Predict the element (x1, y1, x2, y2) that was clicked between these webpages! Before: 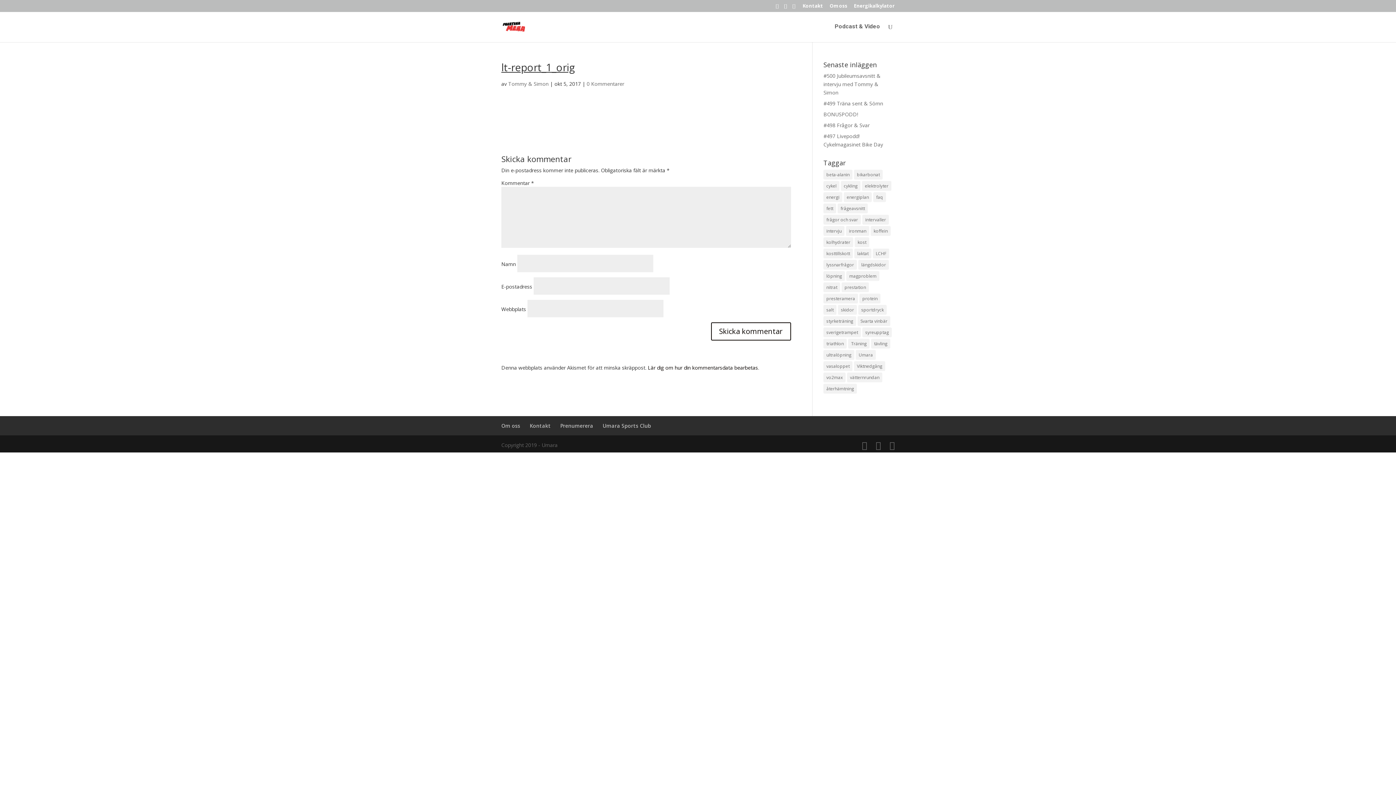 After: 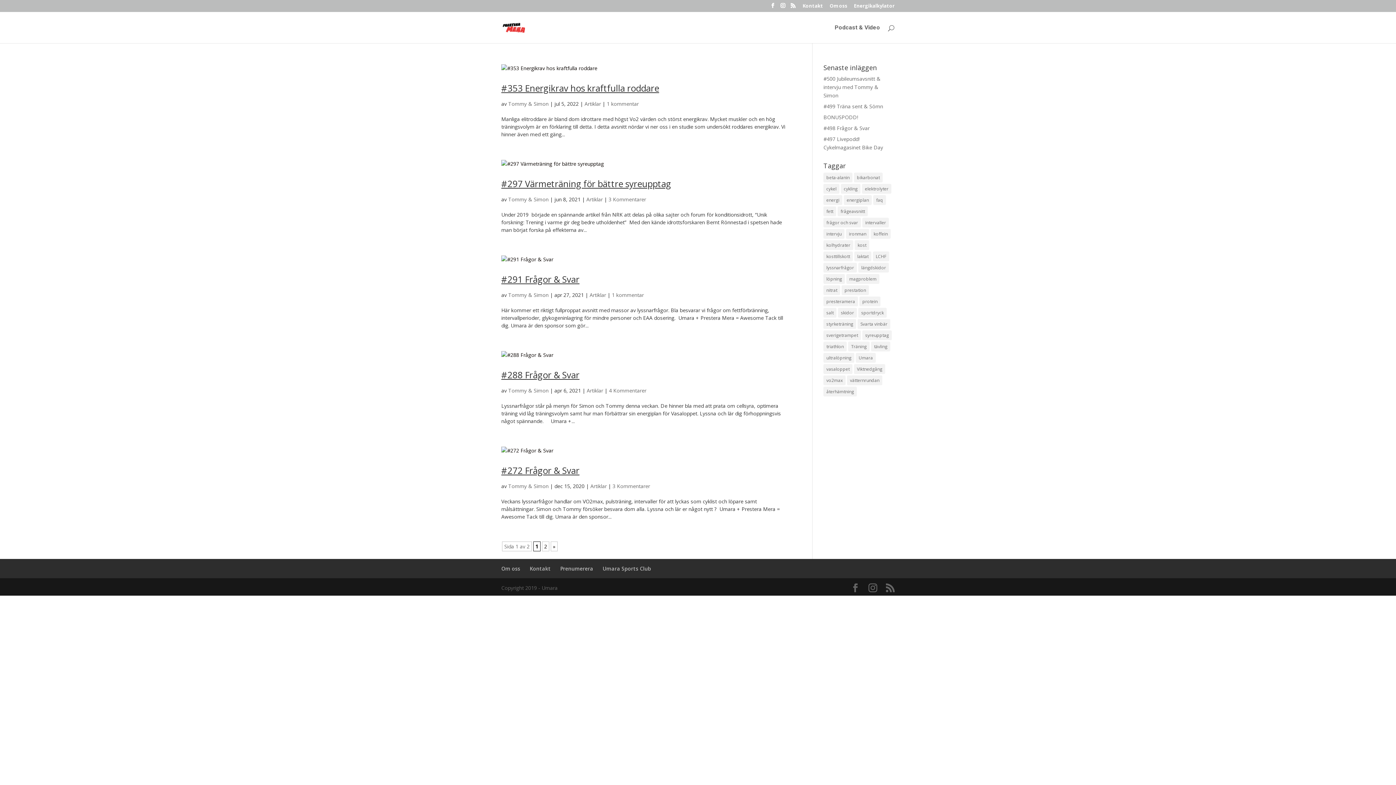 Action: label: vo2max (10 objekt) bbox: (823, 372, 845, 382)